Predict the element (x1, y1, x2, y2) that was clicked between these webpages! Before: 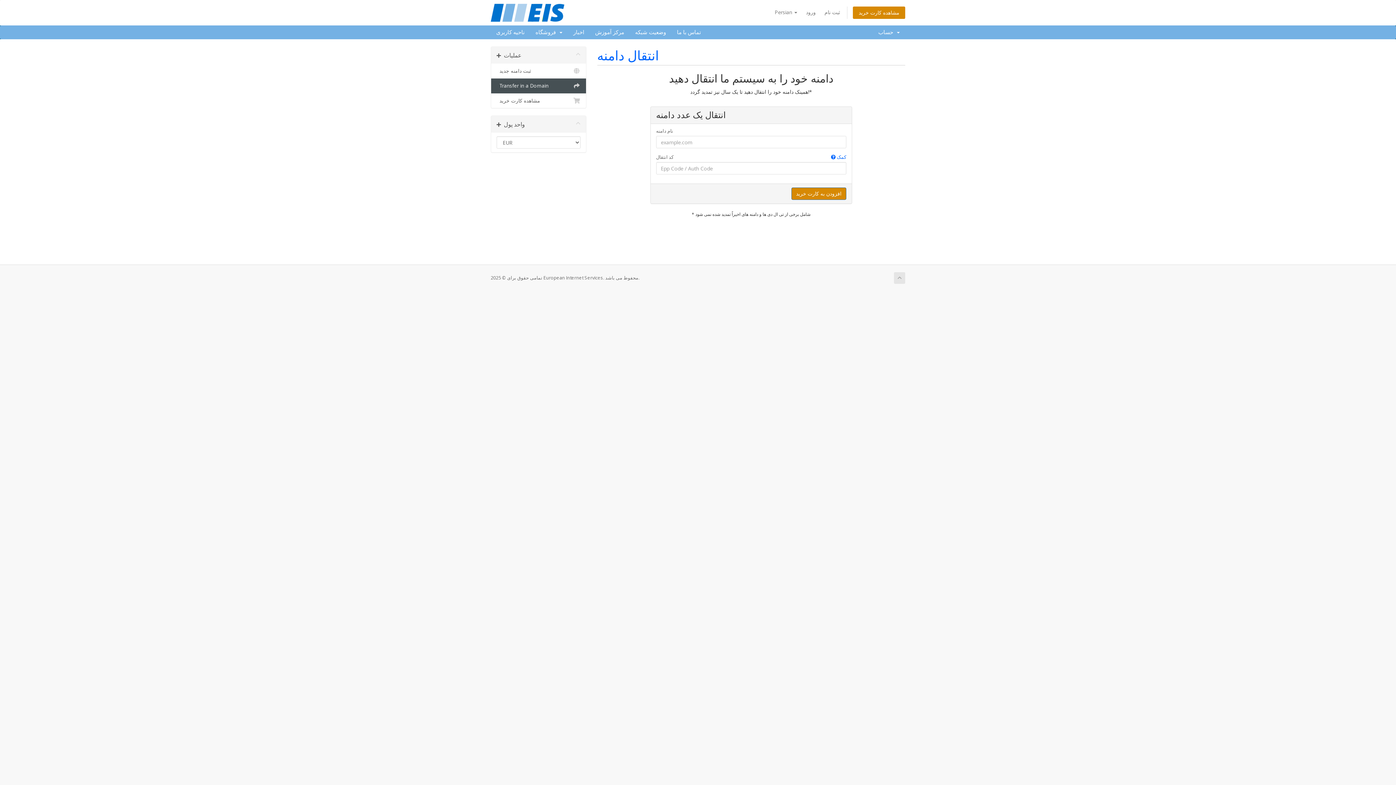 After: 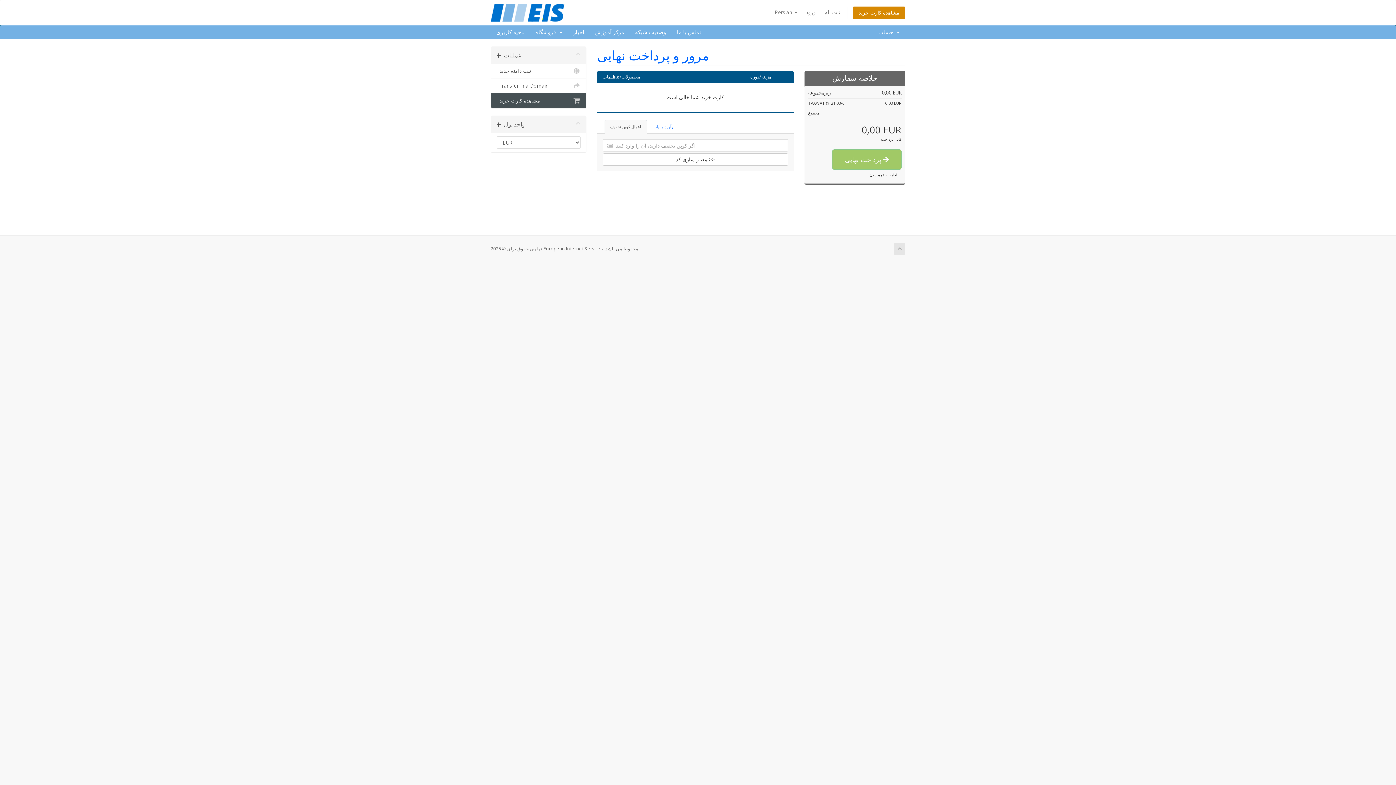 Action: bbox: (853, 6, 905, 19) label: مشاهده کارت خرید